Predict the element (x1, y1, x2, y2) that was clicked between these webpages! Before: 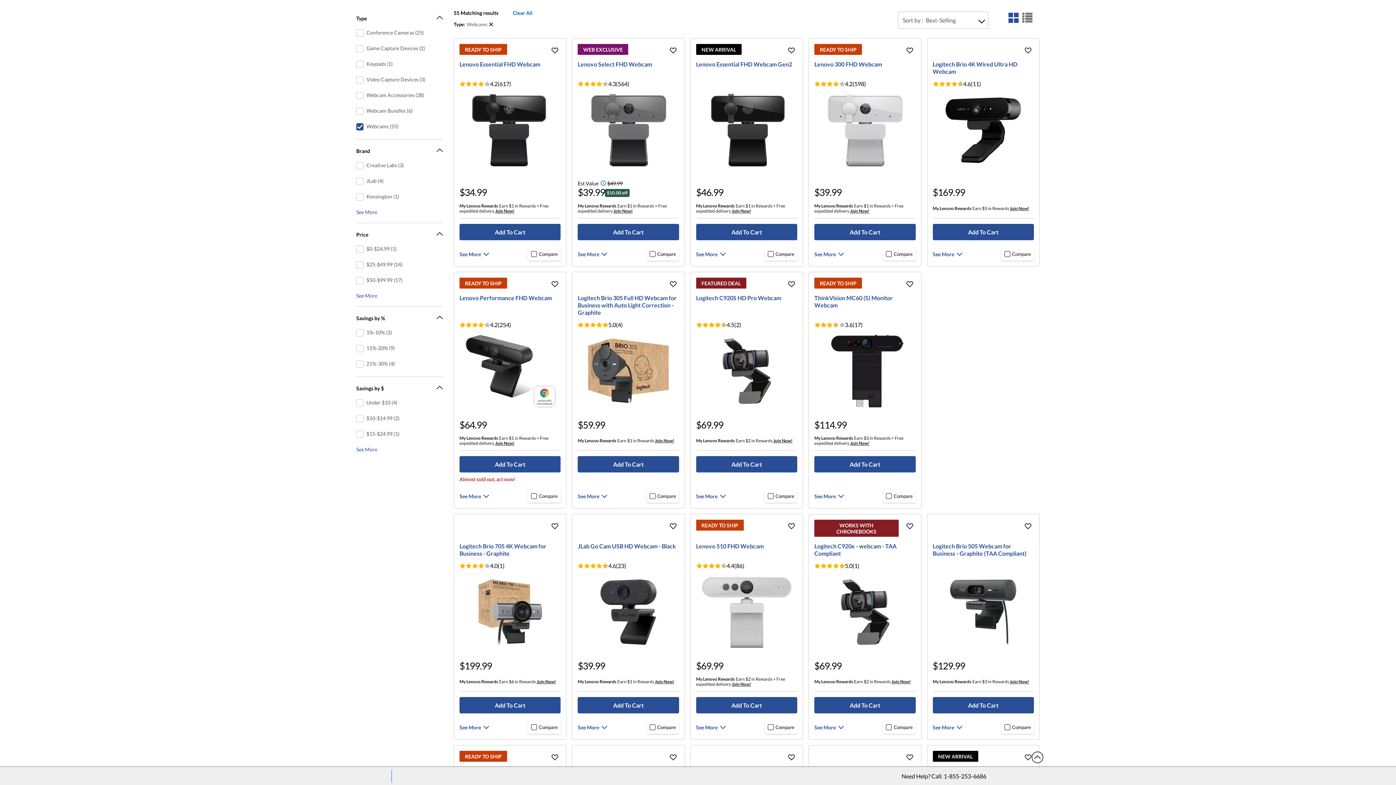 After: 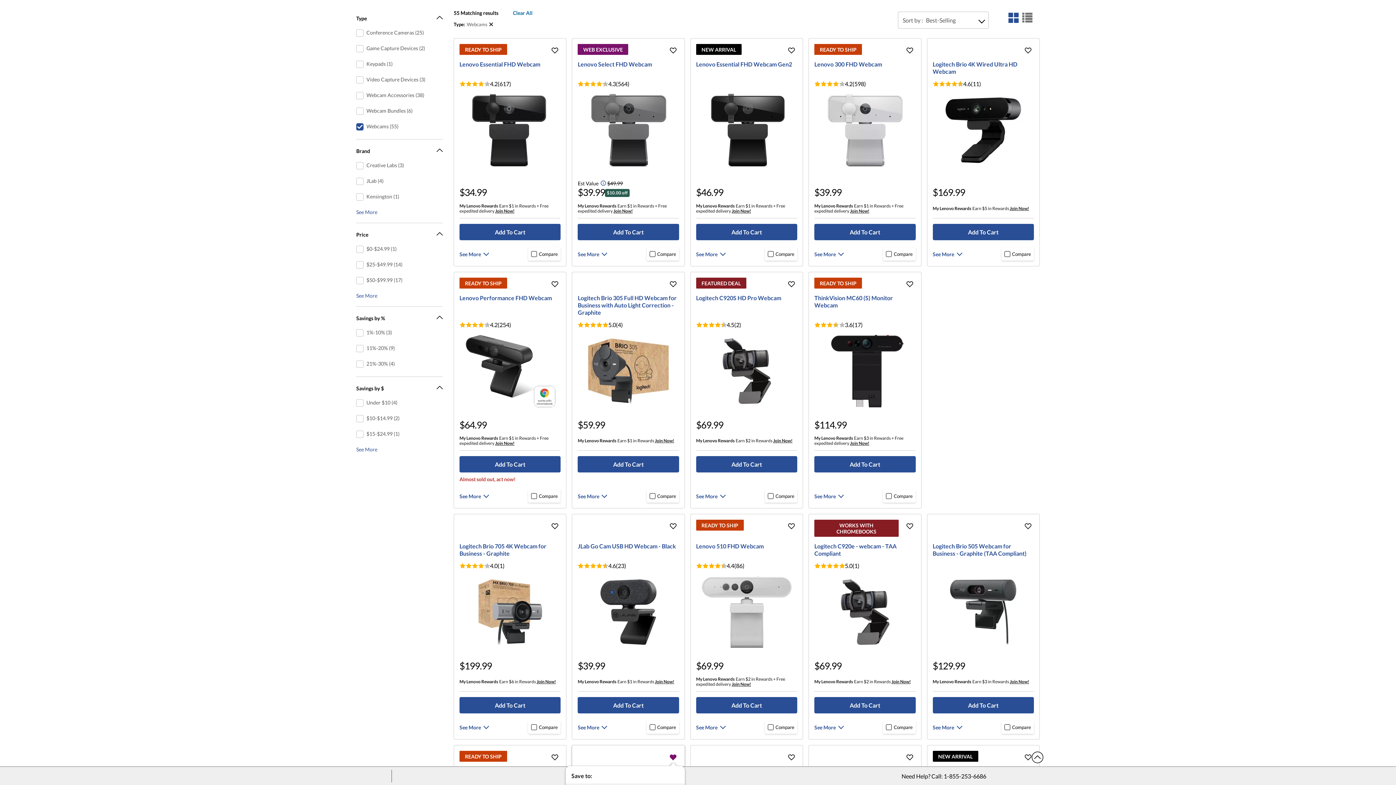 Action: bbox: (667, 751, 679, 762) label: Add to Wishlist